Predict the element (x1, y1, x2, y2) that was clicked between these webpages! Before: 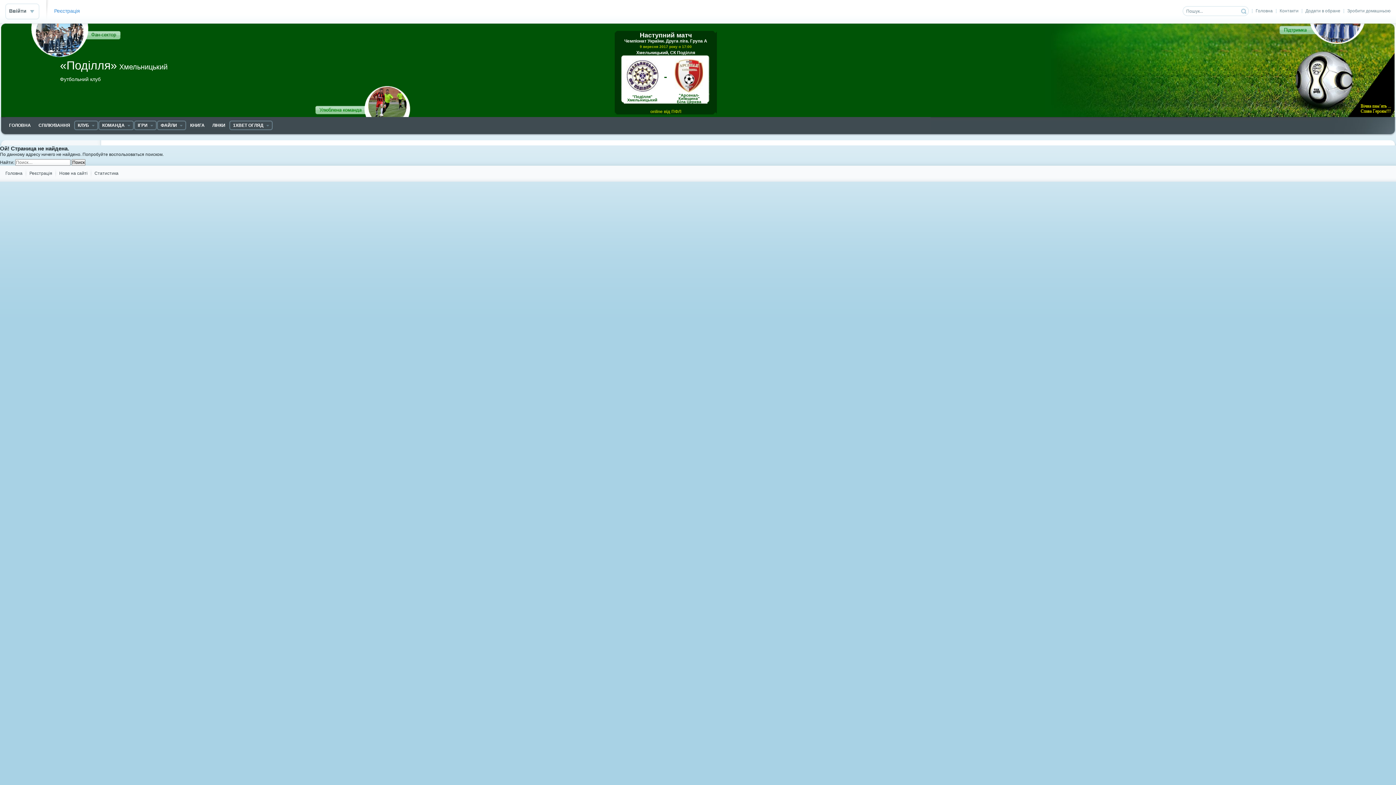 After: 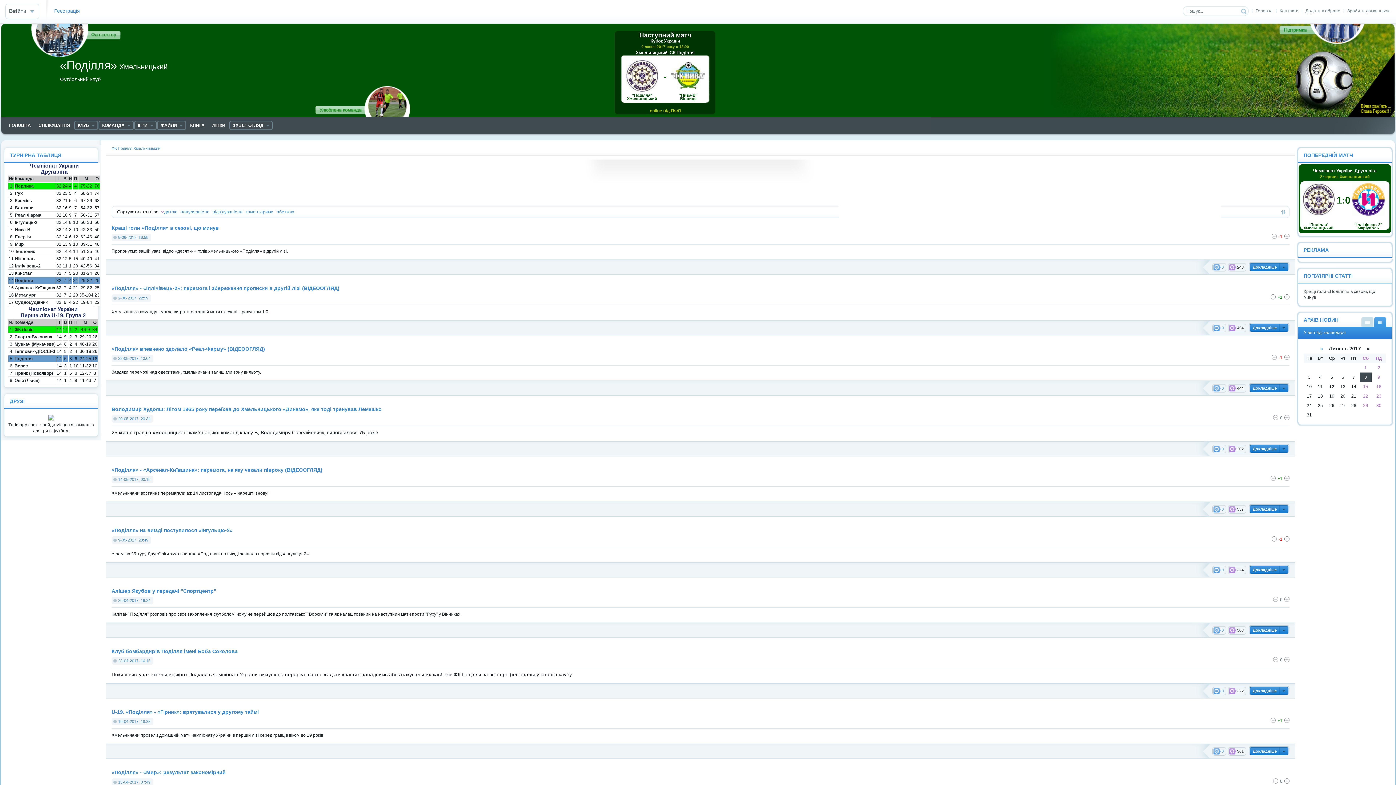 Action: bbox: (1256, 8, 1273, 14) label: Головна